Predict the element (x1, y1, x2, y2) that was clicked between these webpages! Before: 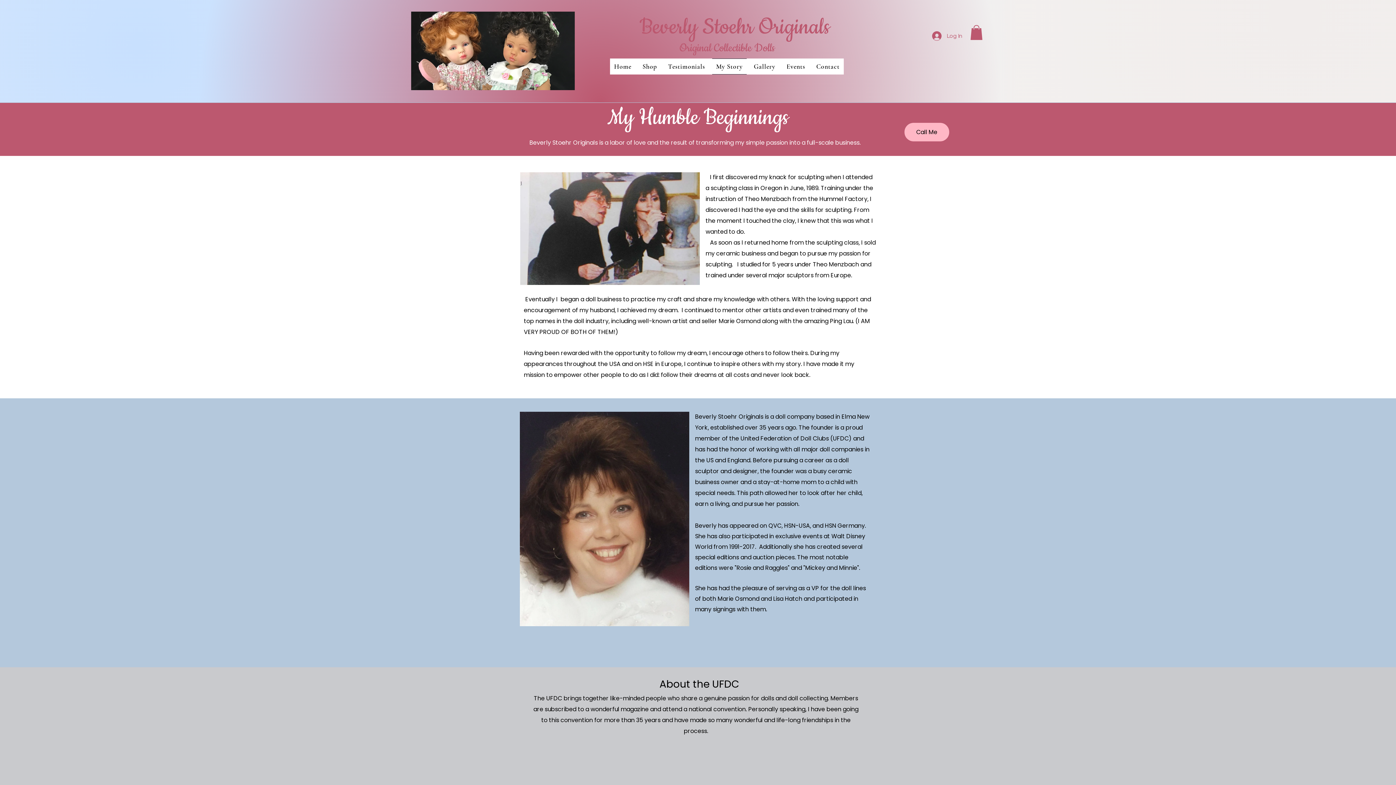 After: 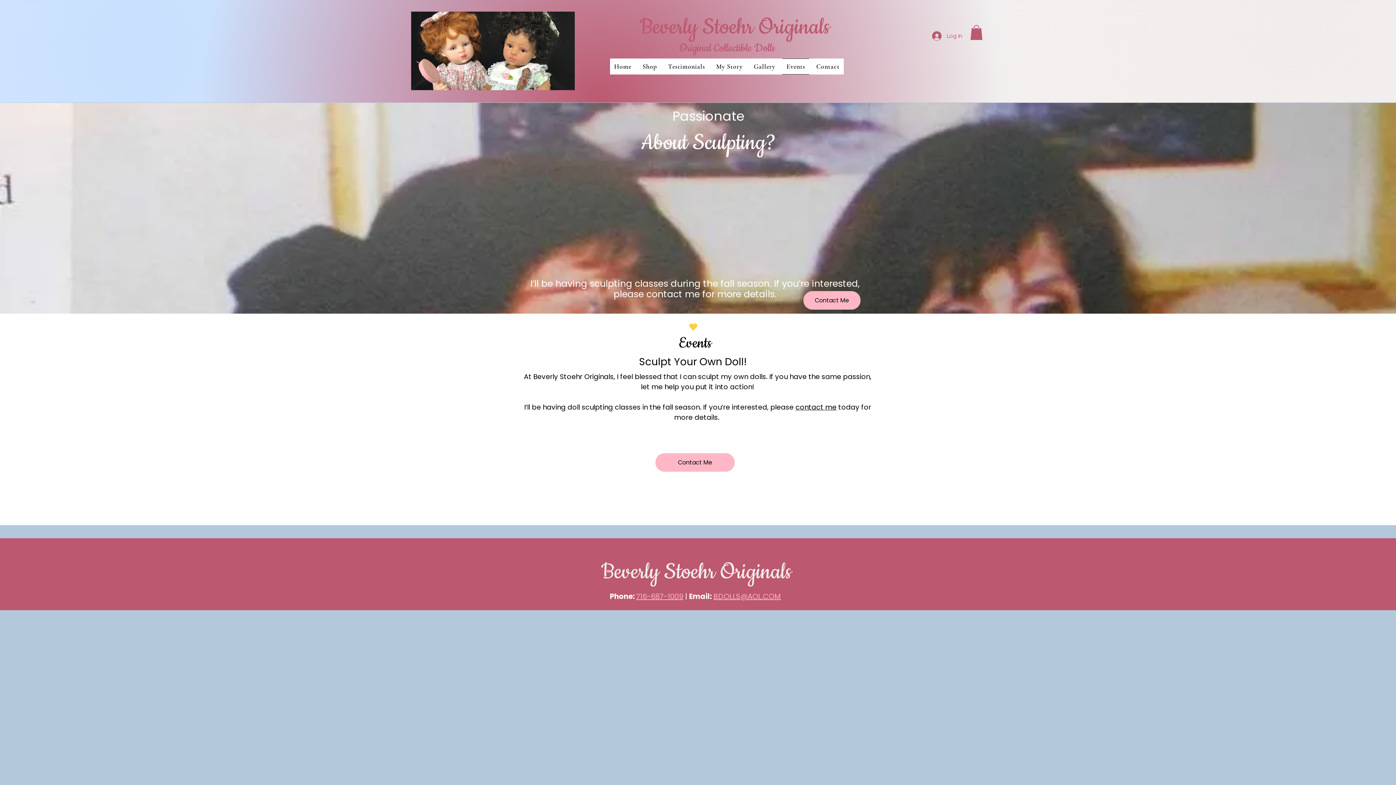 Action: label: Events bbox: (782, 58, 809, 74)